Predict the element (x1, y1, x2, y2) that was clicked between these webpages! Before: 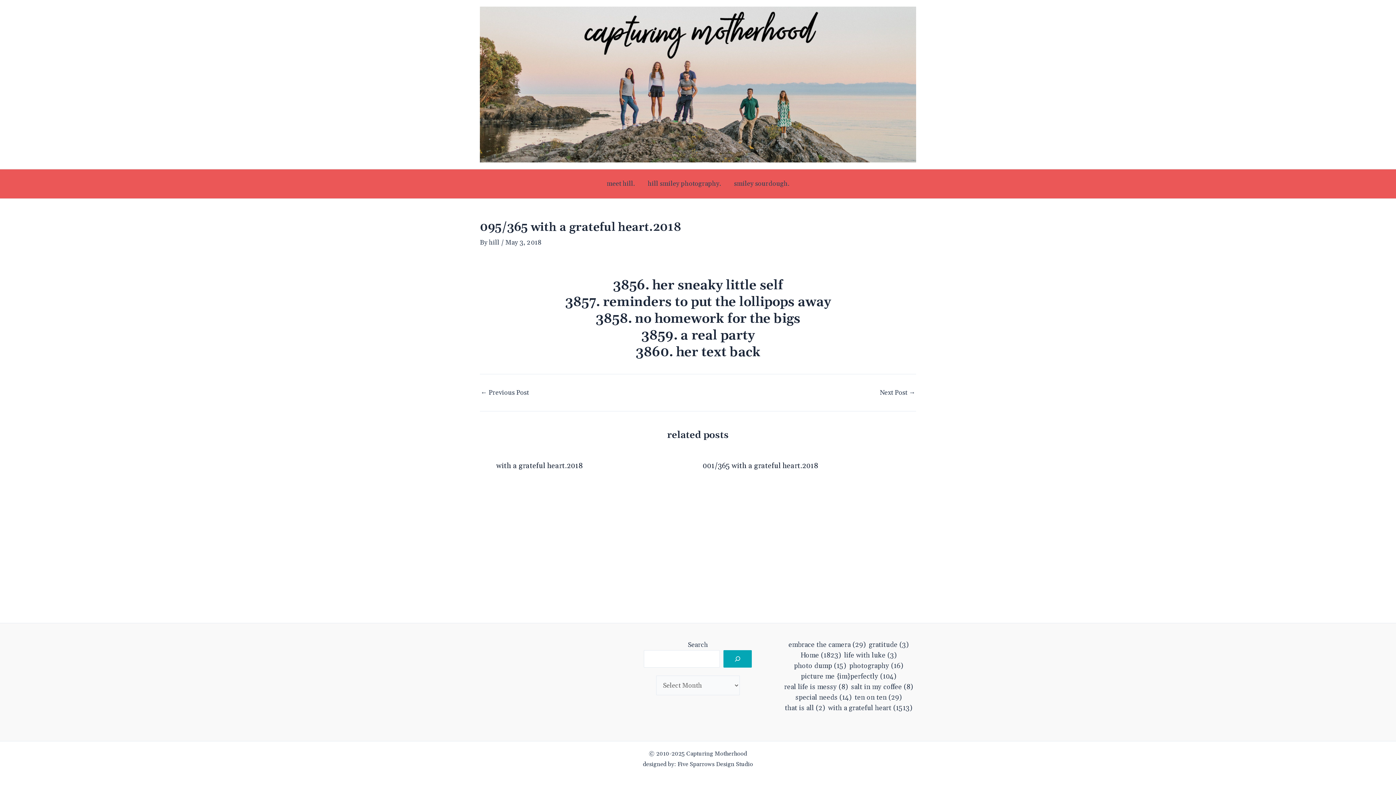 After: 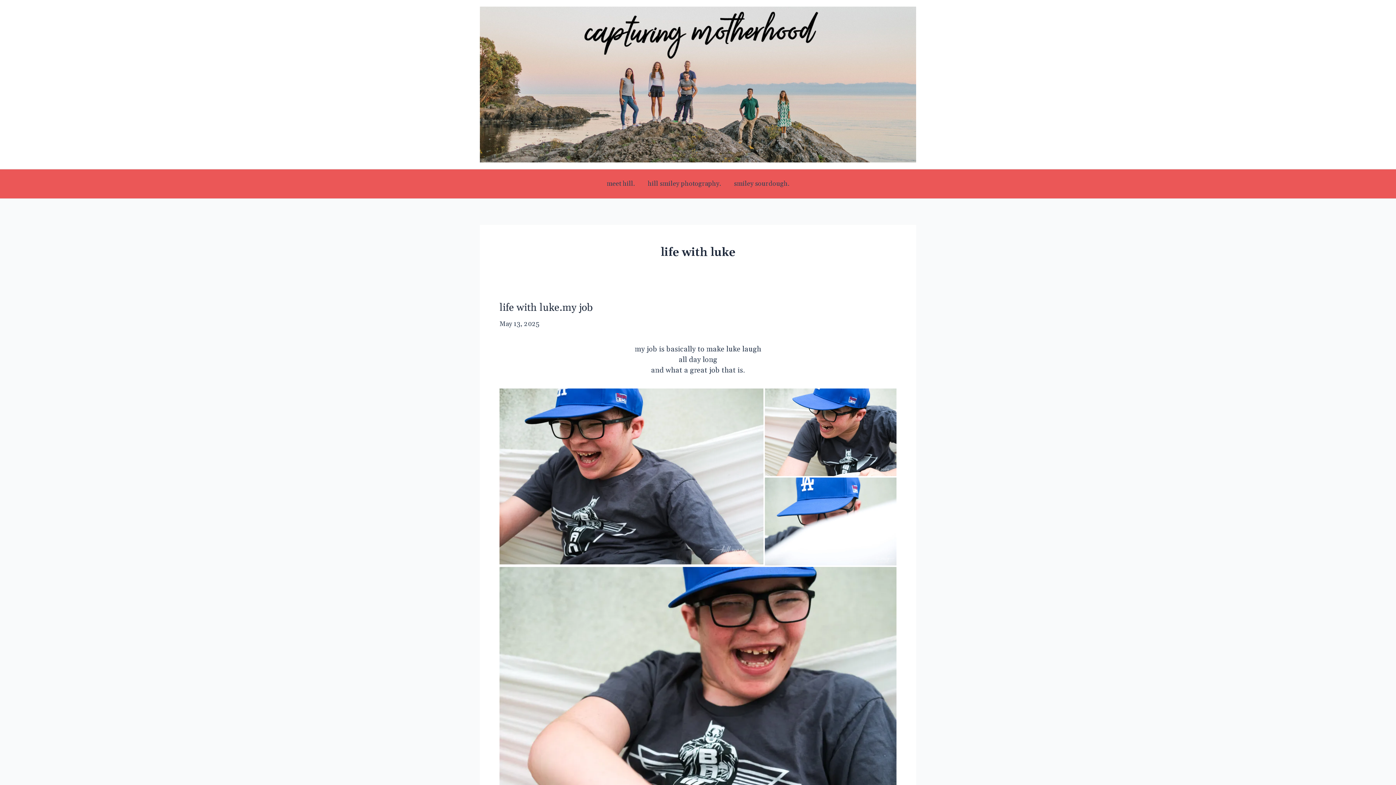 Action: bbox: (844, 650, 896, 660) label: life with luke (3 items)